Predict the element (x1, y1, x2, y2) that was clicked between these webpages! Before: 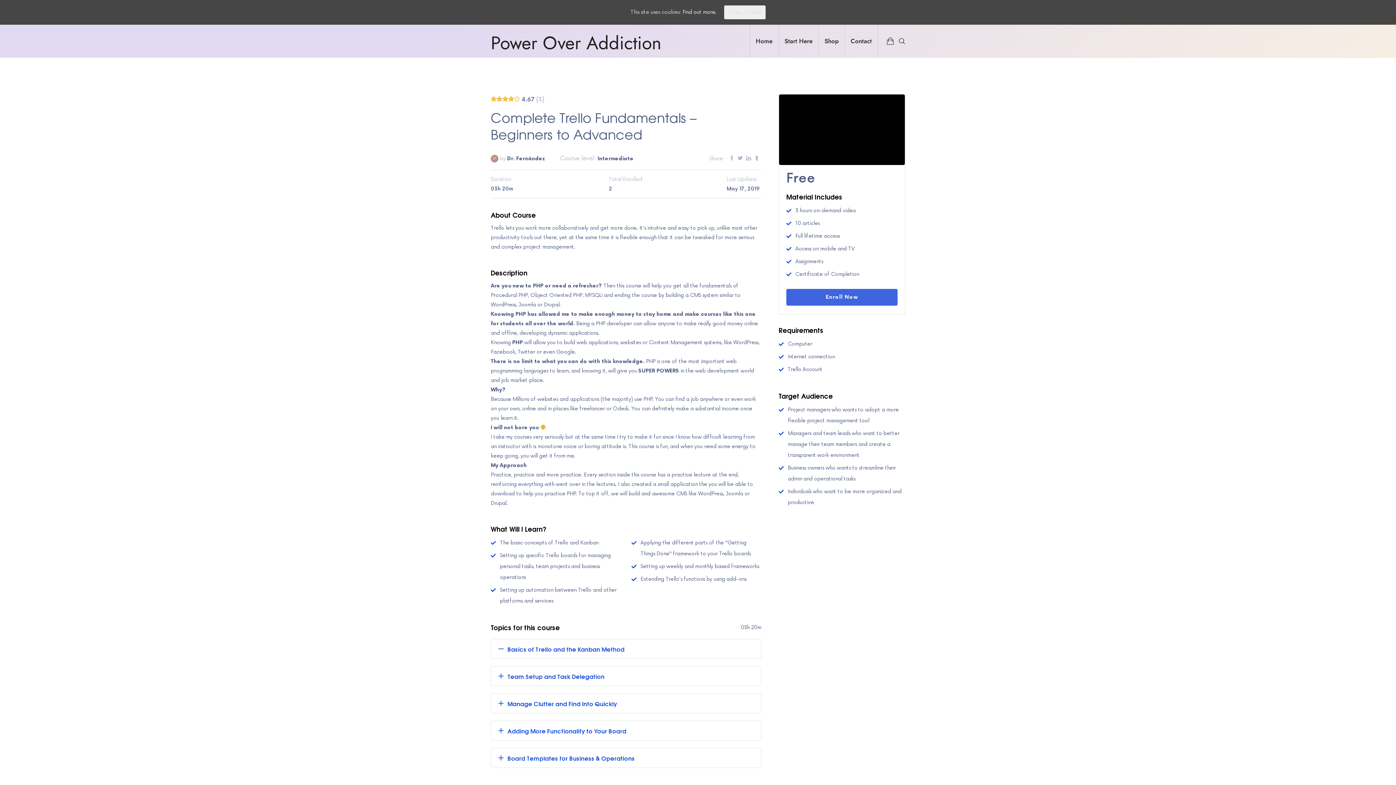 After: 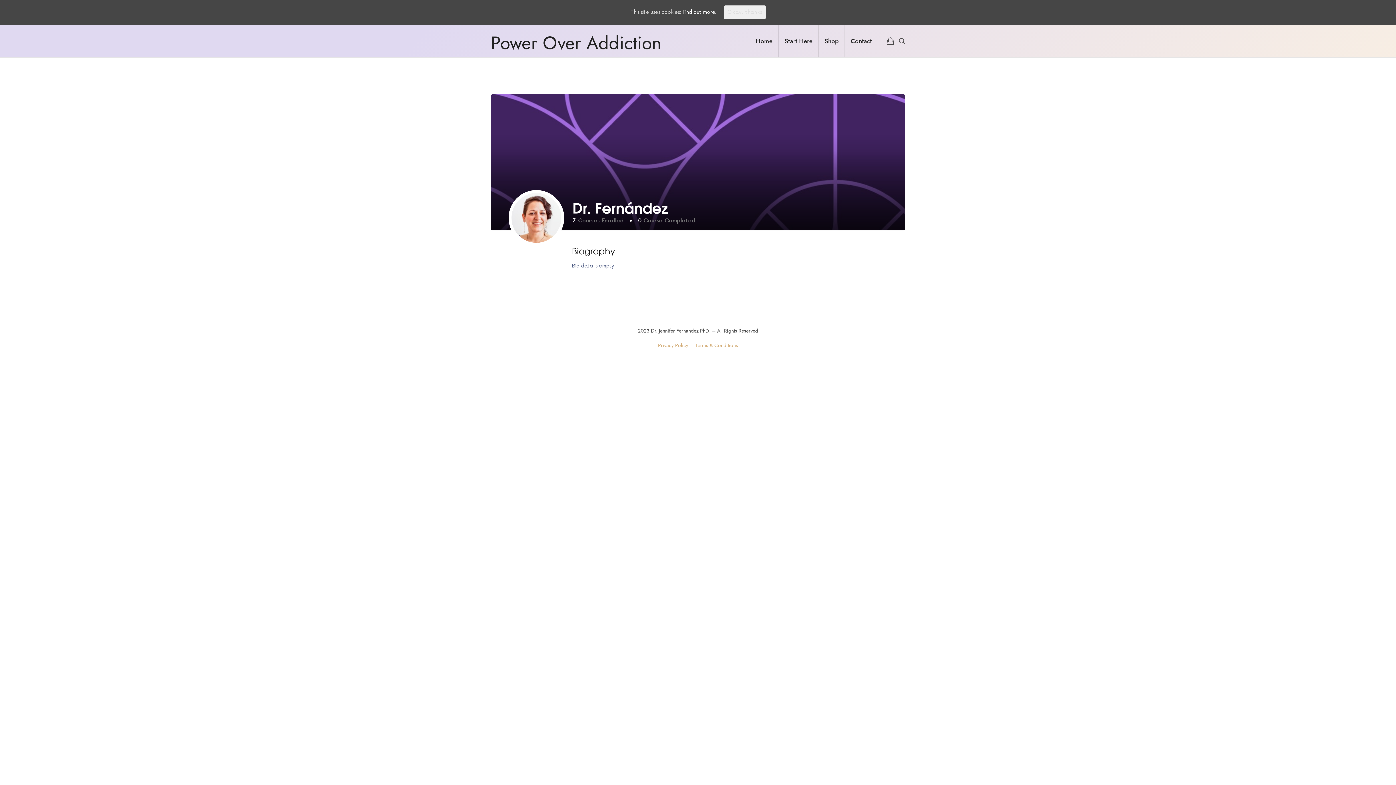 Action: label: DF bbox: (490, 154, 498, 162)